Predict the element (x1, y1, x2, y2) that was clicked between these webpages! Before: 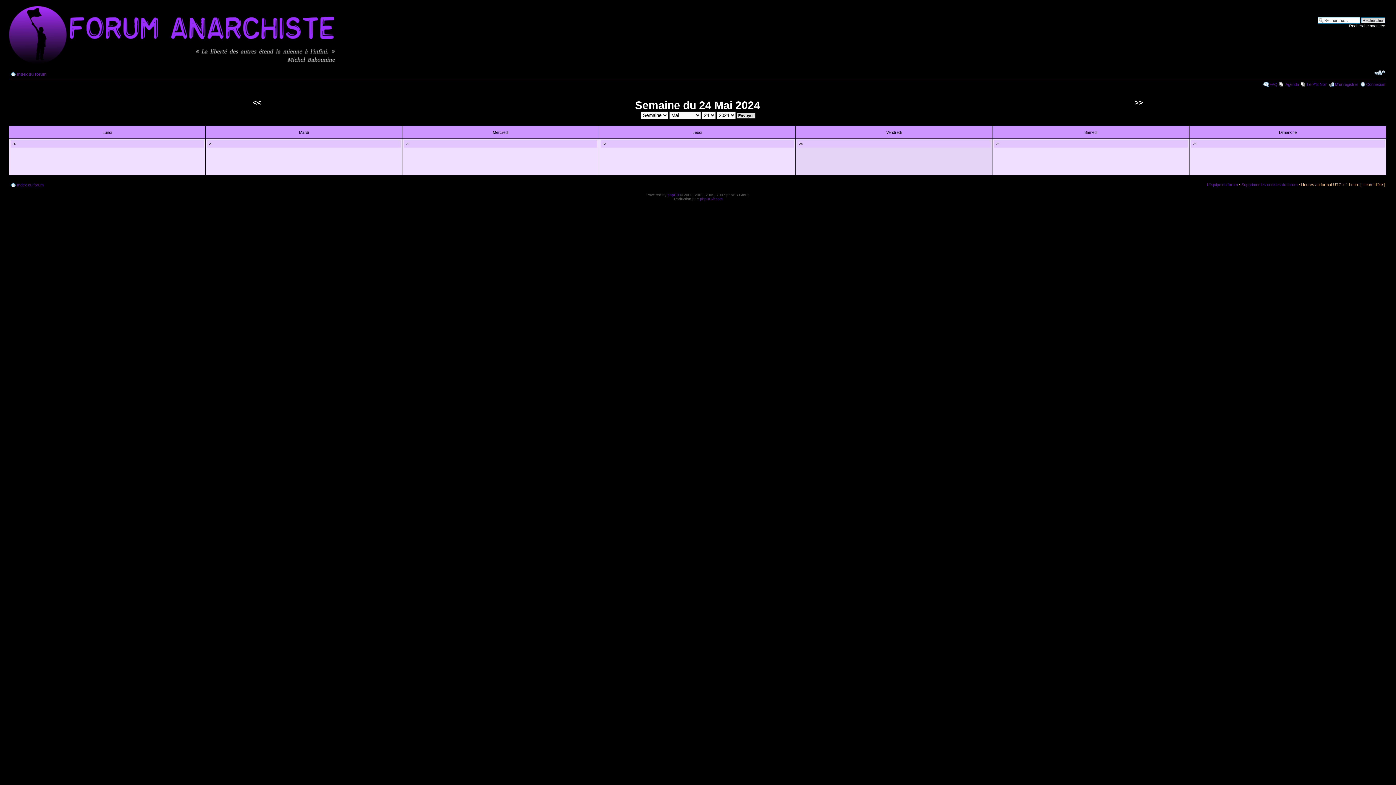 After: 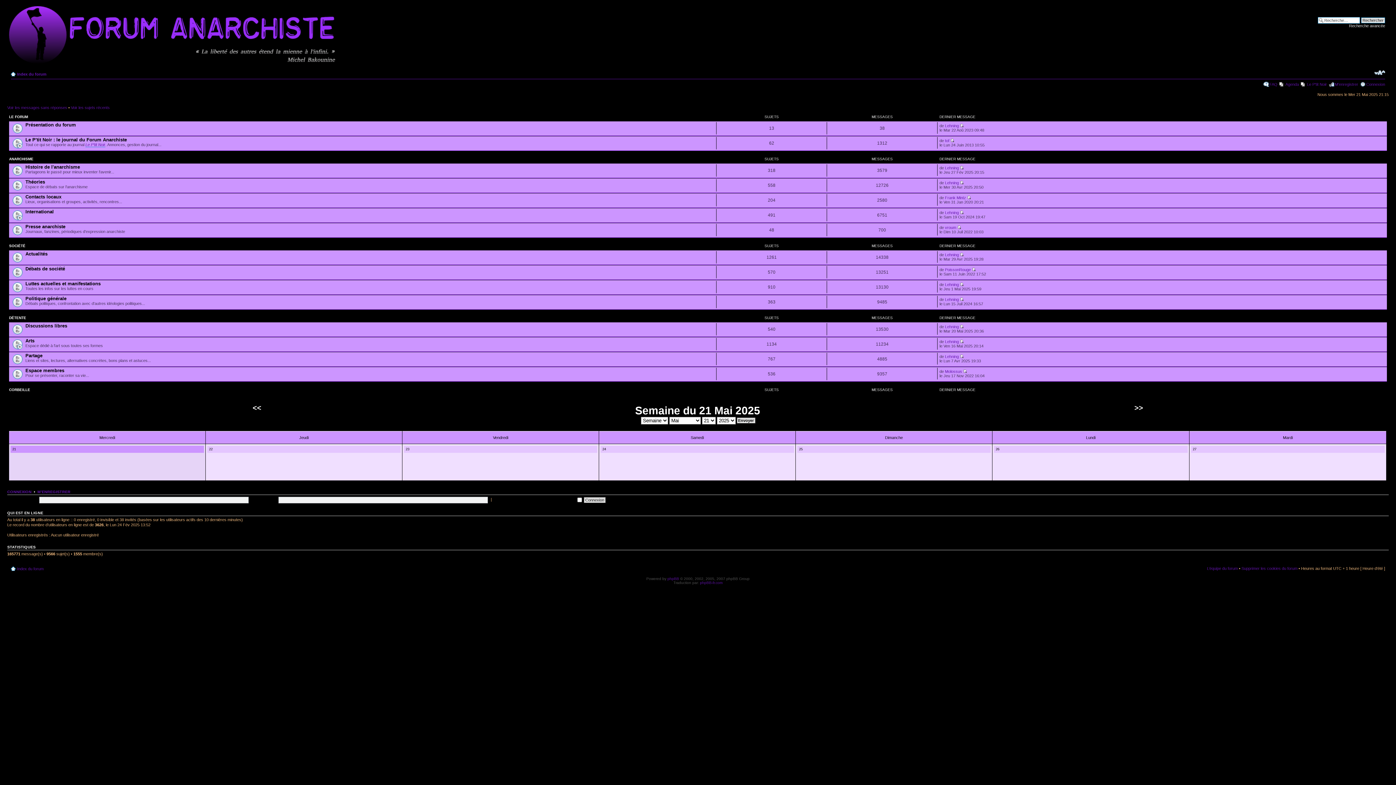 Action: bbox: (17, 182, 43, 187) label: Index du forum